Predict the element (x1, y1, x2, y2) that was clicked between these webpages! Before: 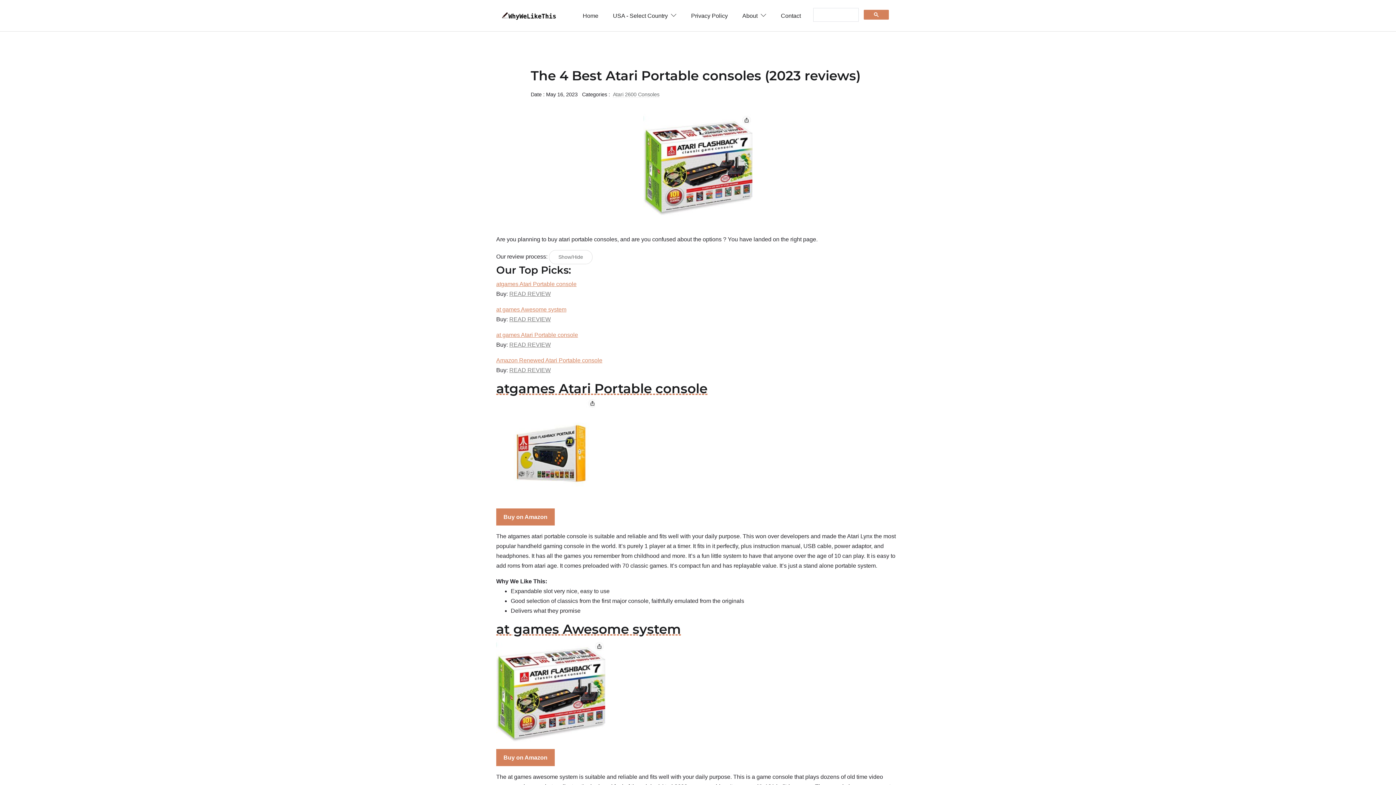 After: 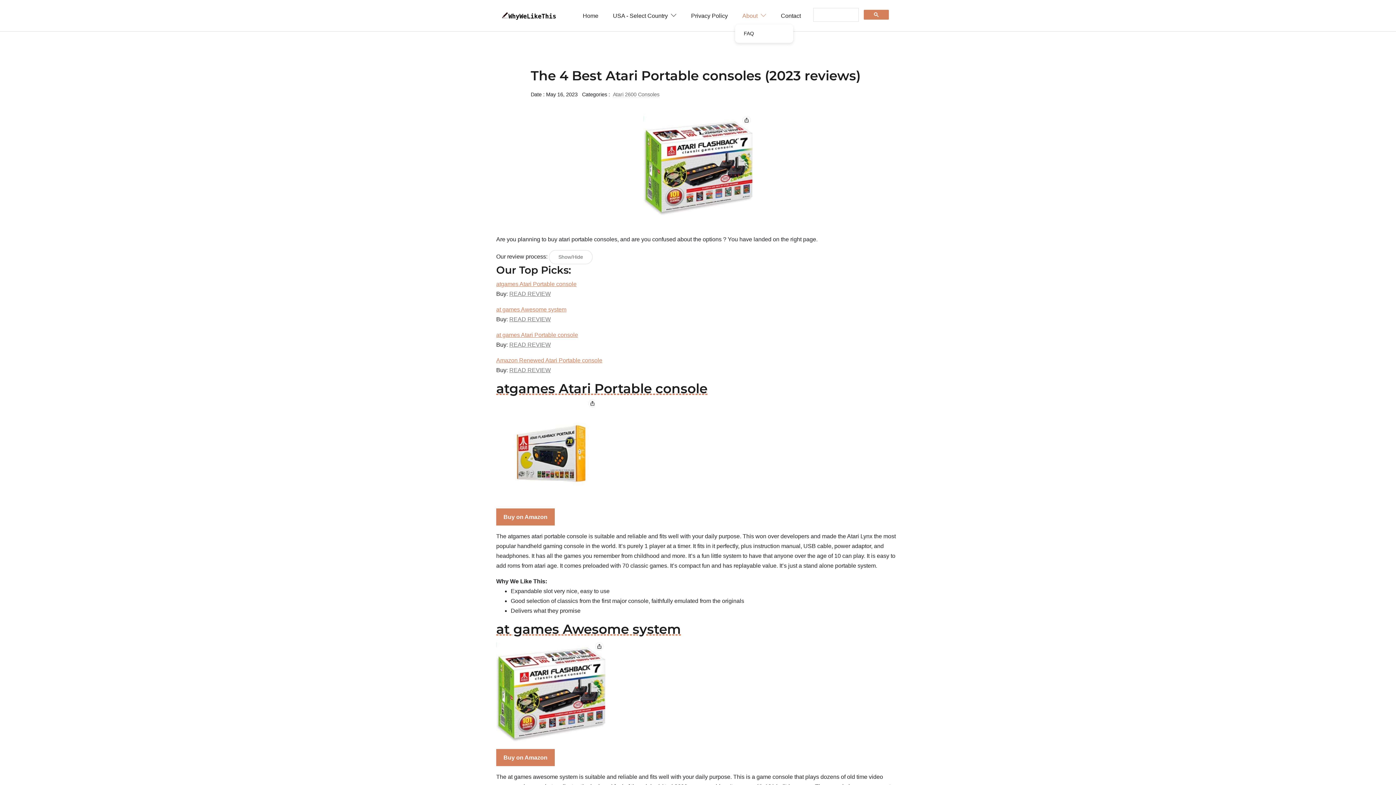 Action: label: About  bbox: (735, 5, 773, 26)